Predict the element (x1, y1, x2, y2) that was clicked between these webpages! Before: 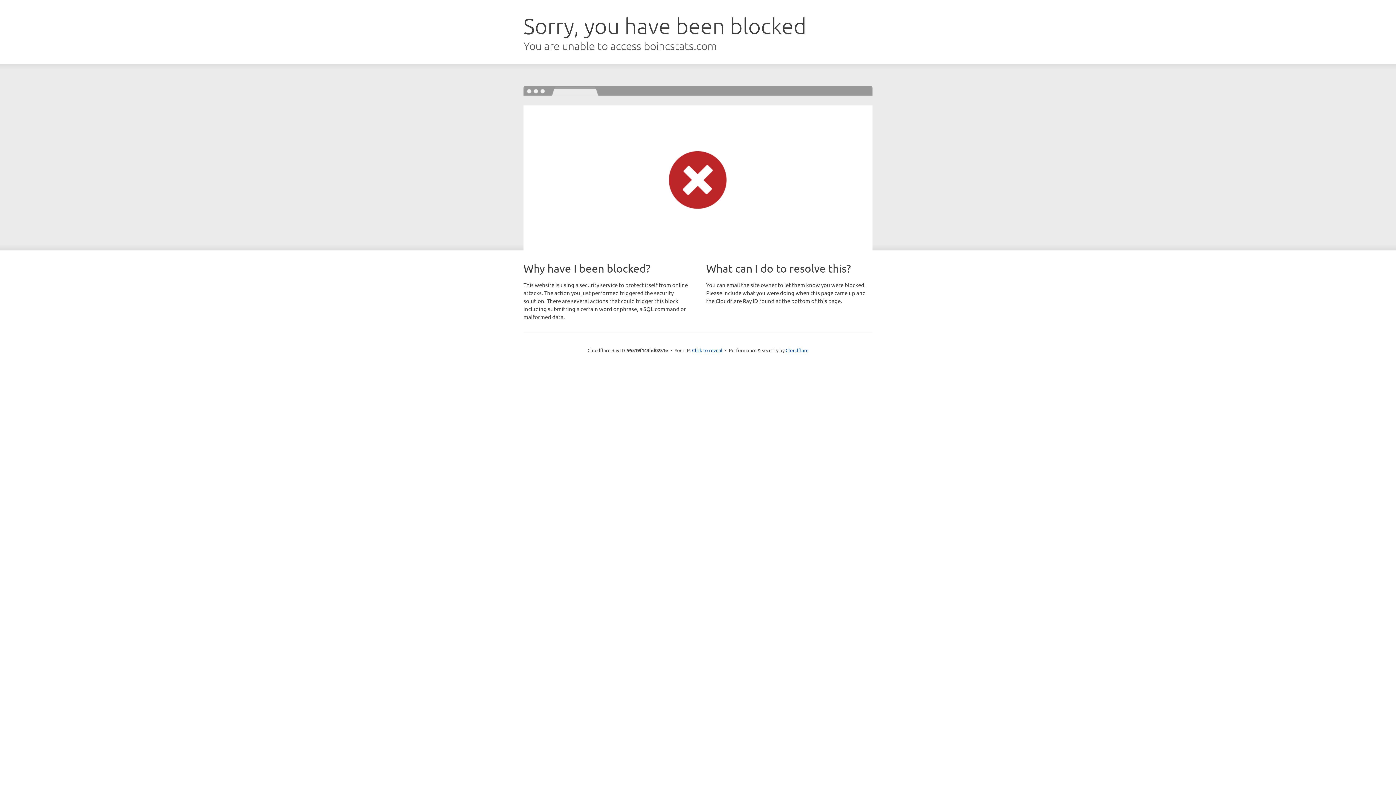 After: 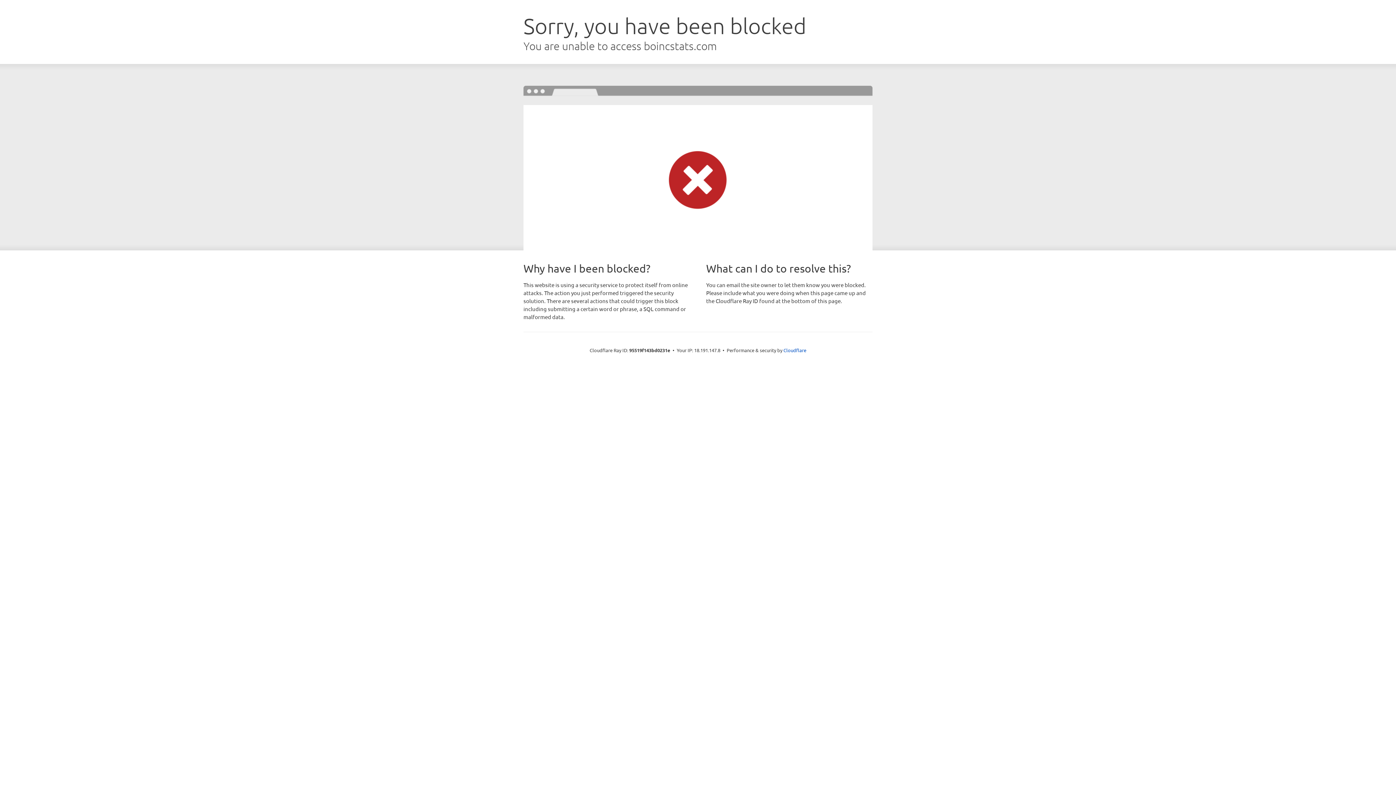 Action: bbox: (692, 346, 722, 353) label: Click to reveal